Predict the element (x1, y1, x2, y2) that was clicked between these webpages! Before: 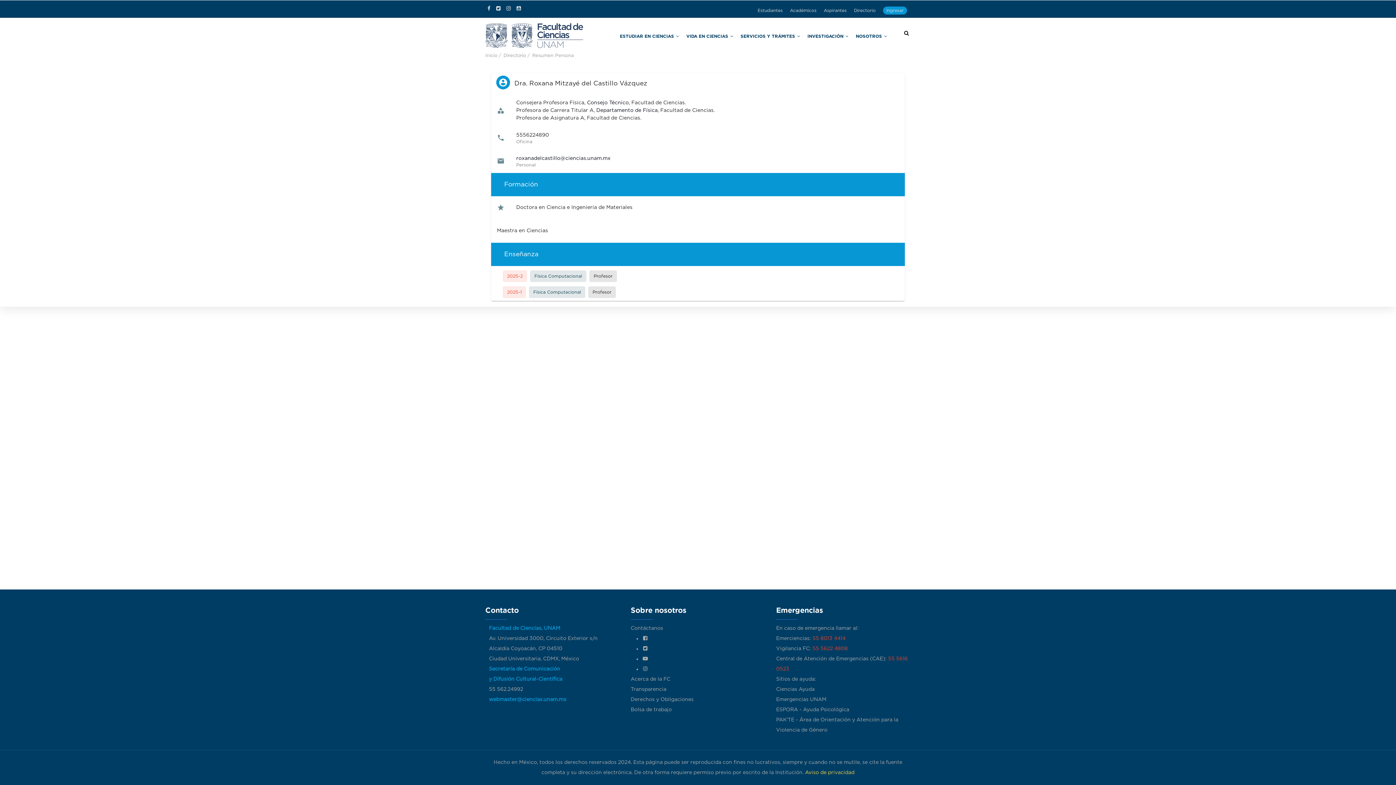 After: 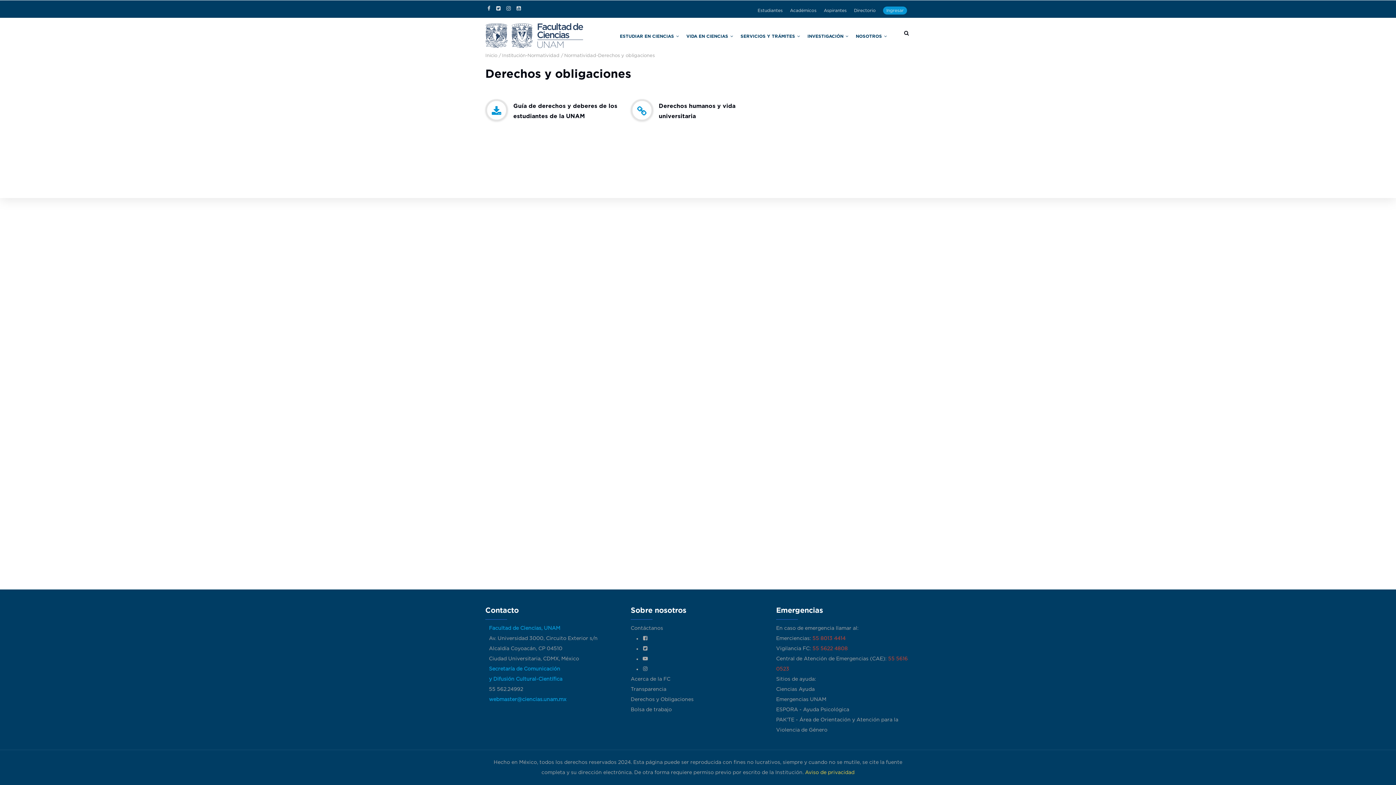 Action: label: Derechos y Obligaciones bbox: (630, 697, 693, 702)